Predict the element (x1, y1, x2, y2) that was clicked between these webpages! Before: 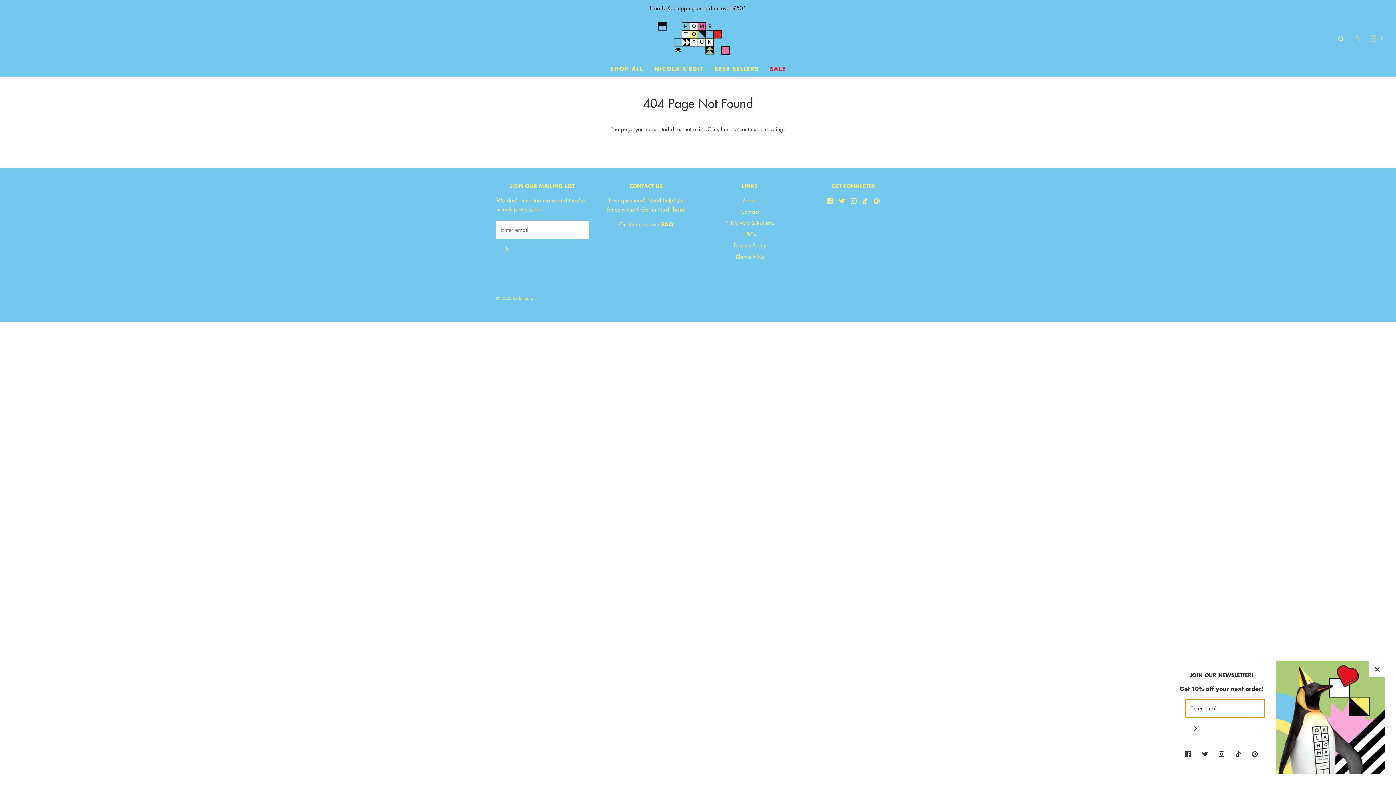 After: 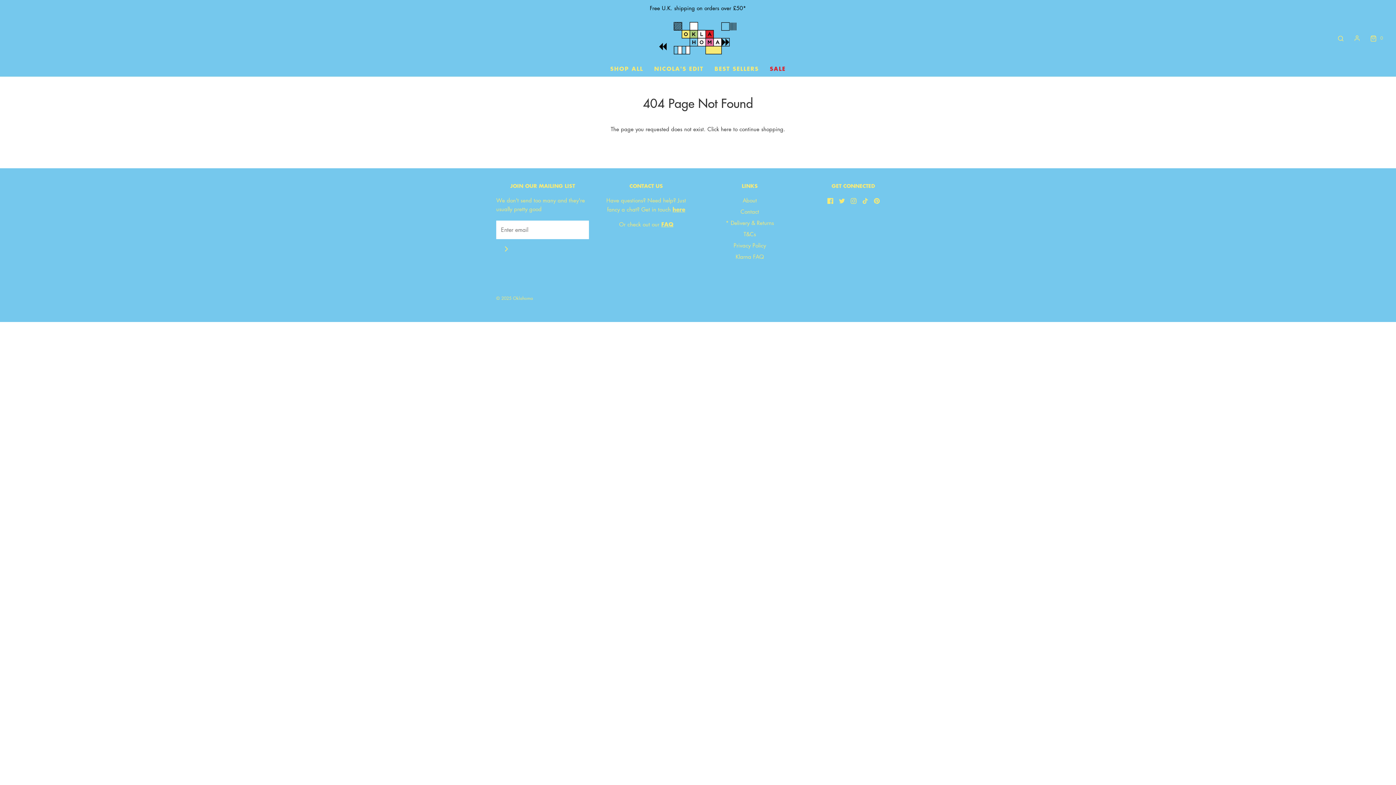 Action: label: About bbox: (742, 195, 757, 207)